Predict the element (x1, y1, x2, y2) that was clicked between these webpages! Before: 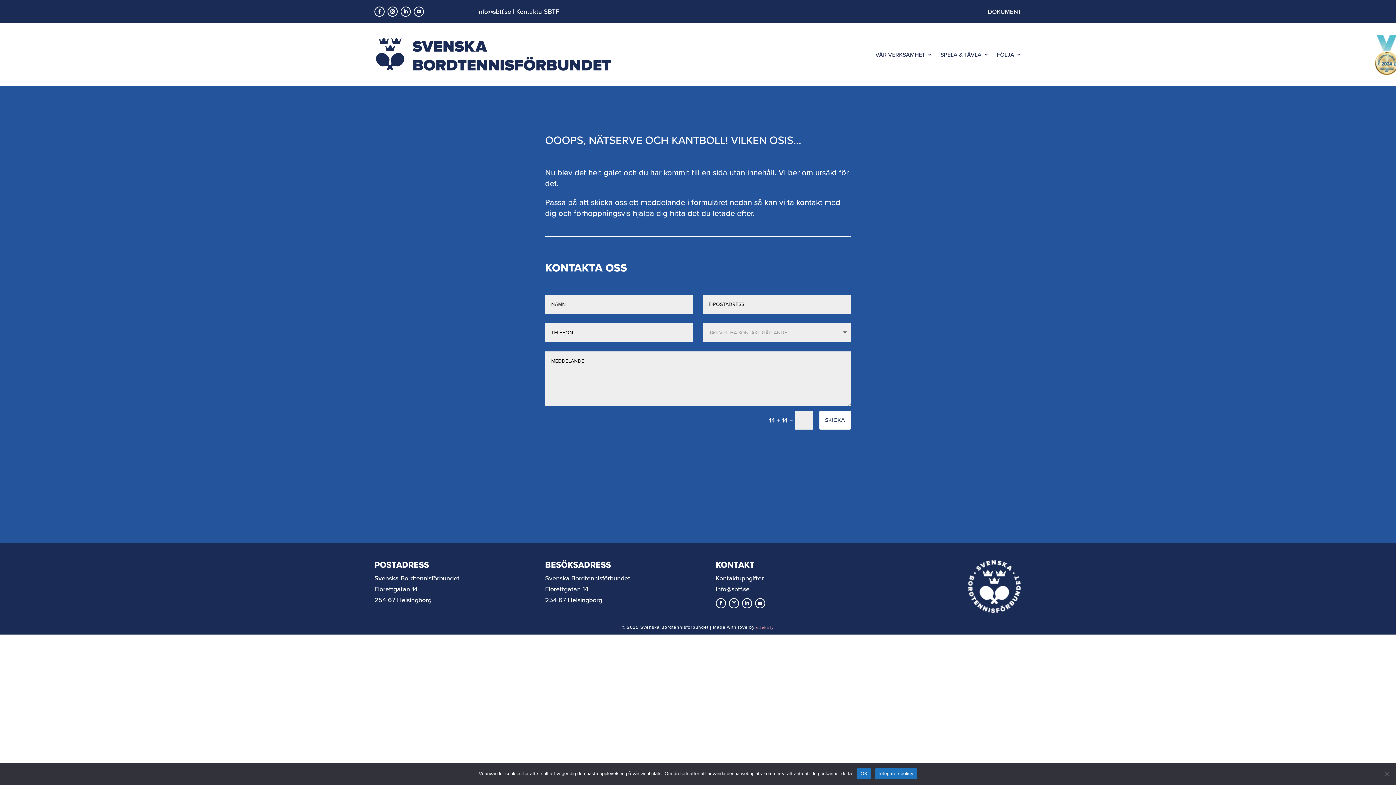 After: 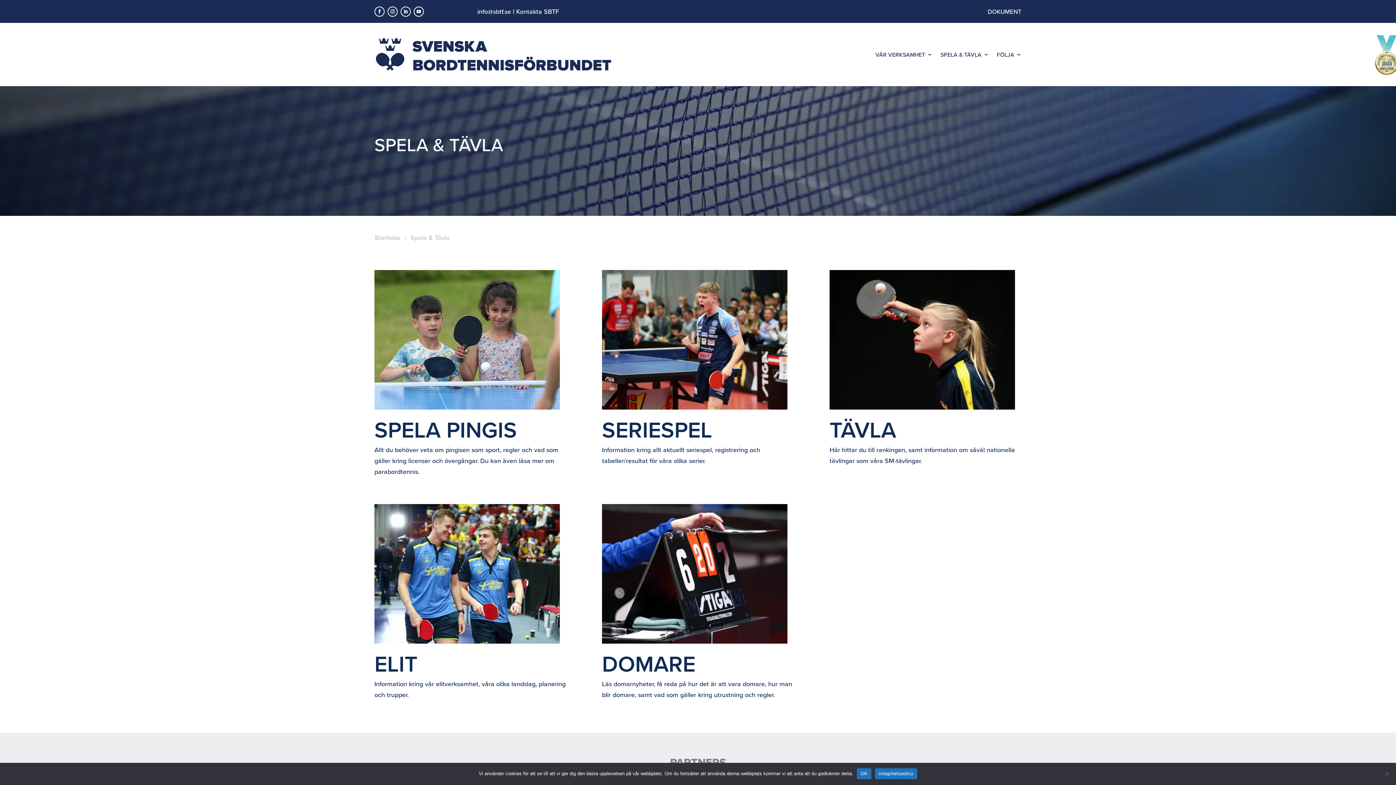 Action: label: SPELA & TÄVLA bbox: (940, 30, 989, 78)